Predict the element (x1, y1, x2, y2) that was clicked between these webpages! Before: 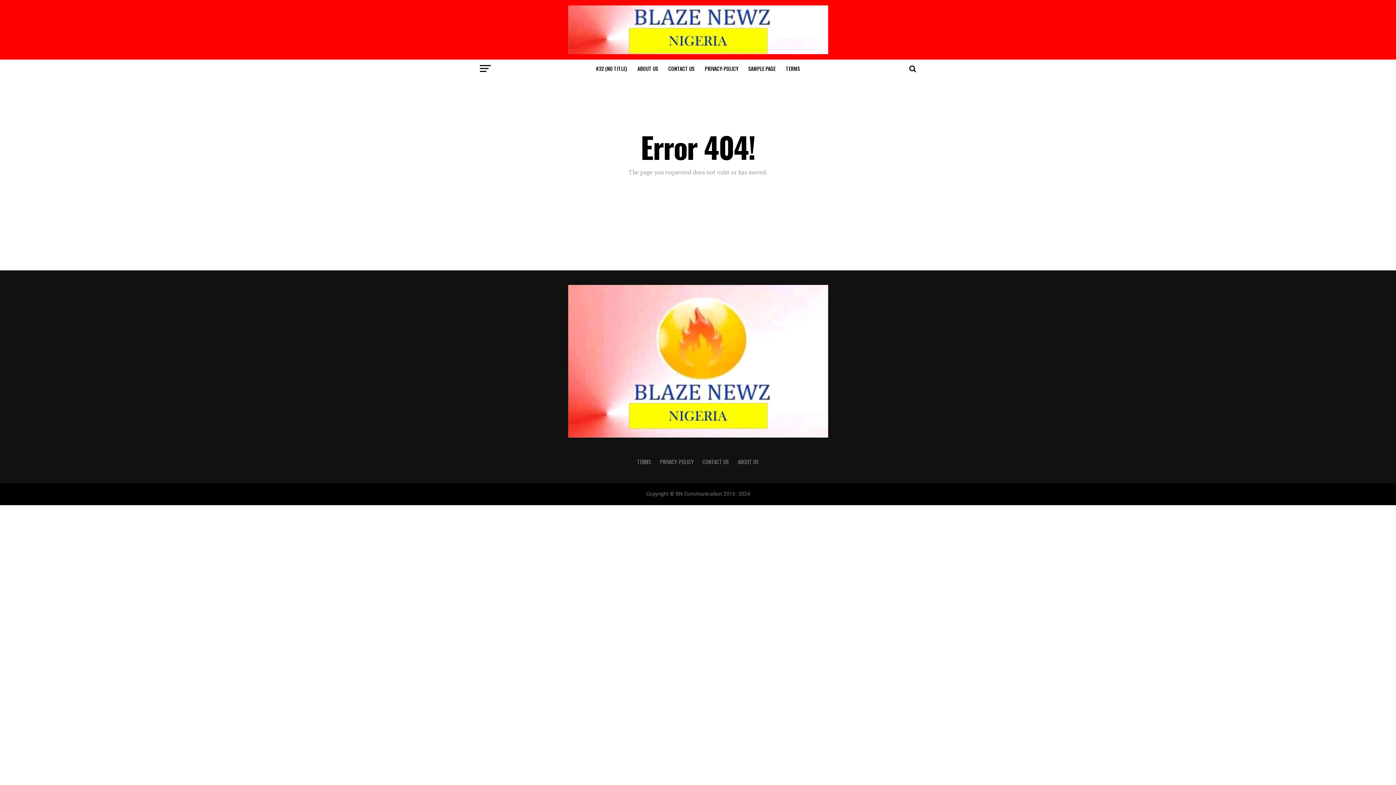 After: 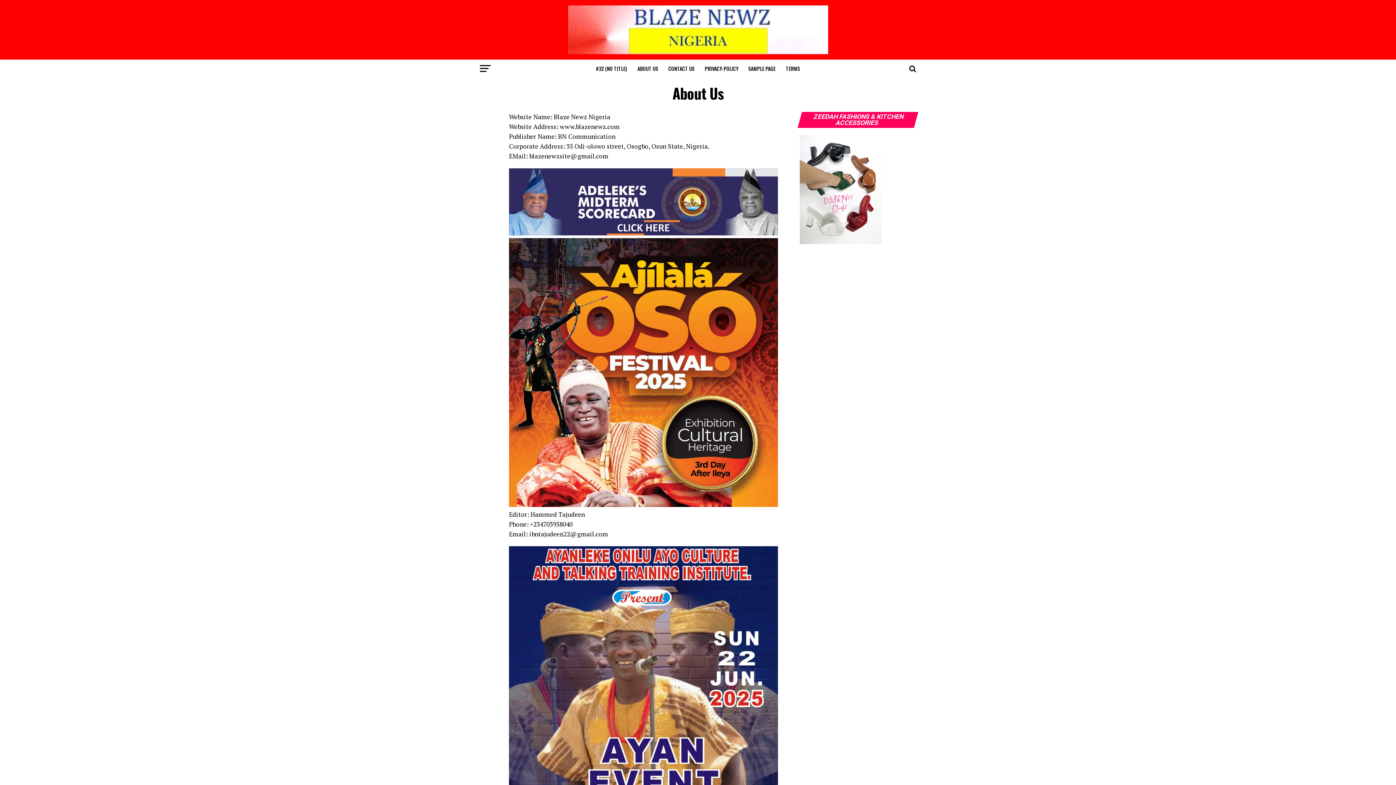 Action: label: ABOUT US bbox: (738, 458, 759, 465)